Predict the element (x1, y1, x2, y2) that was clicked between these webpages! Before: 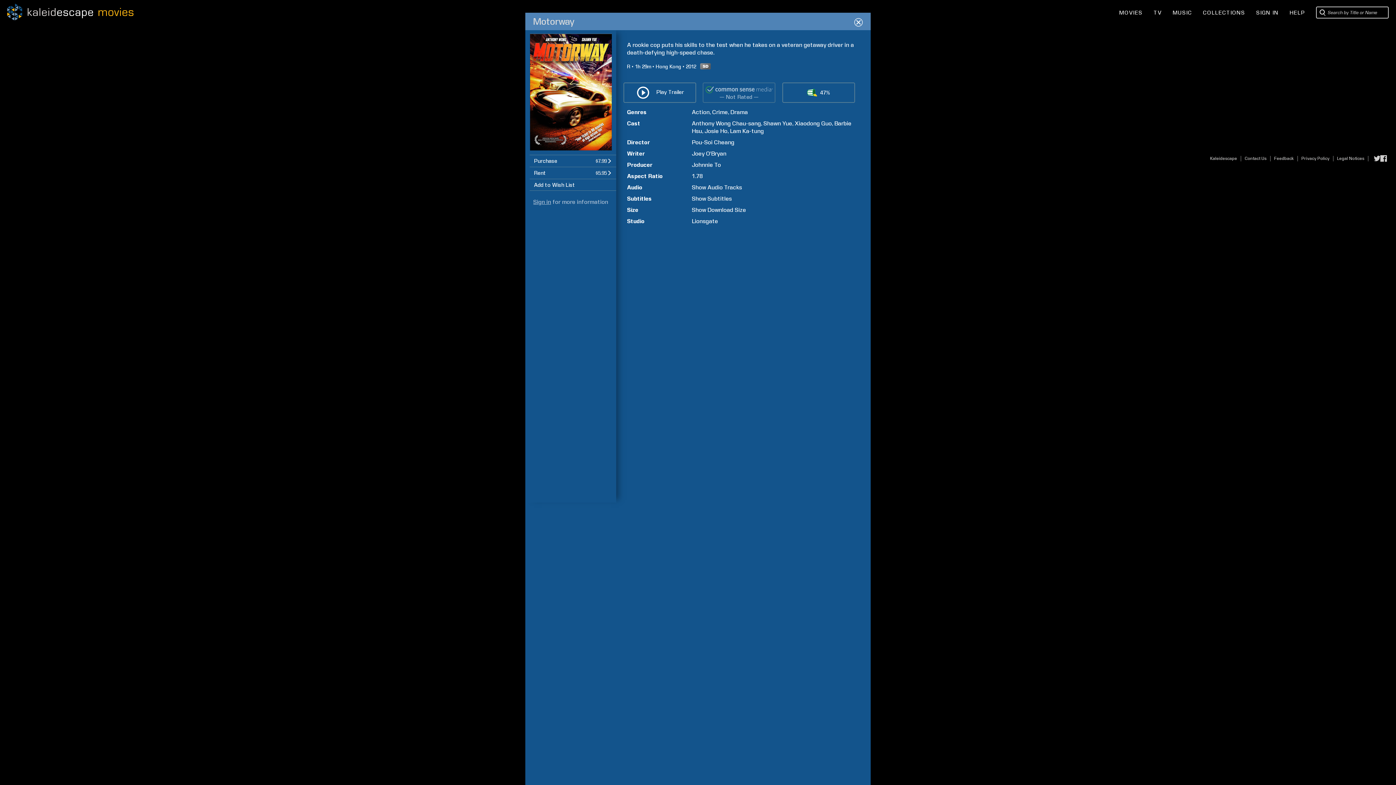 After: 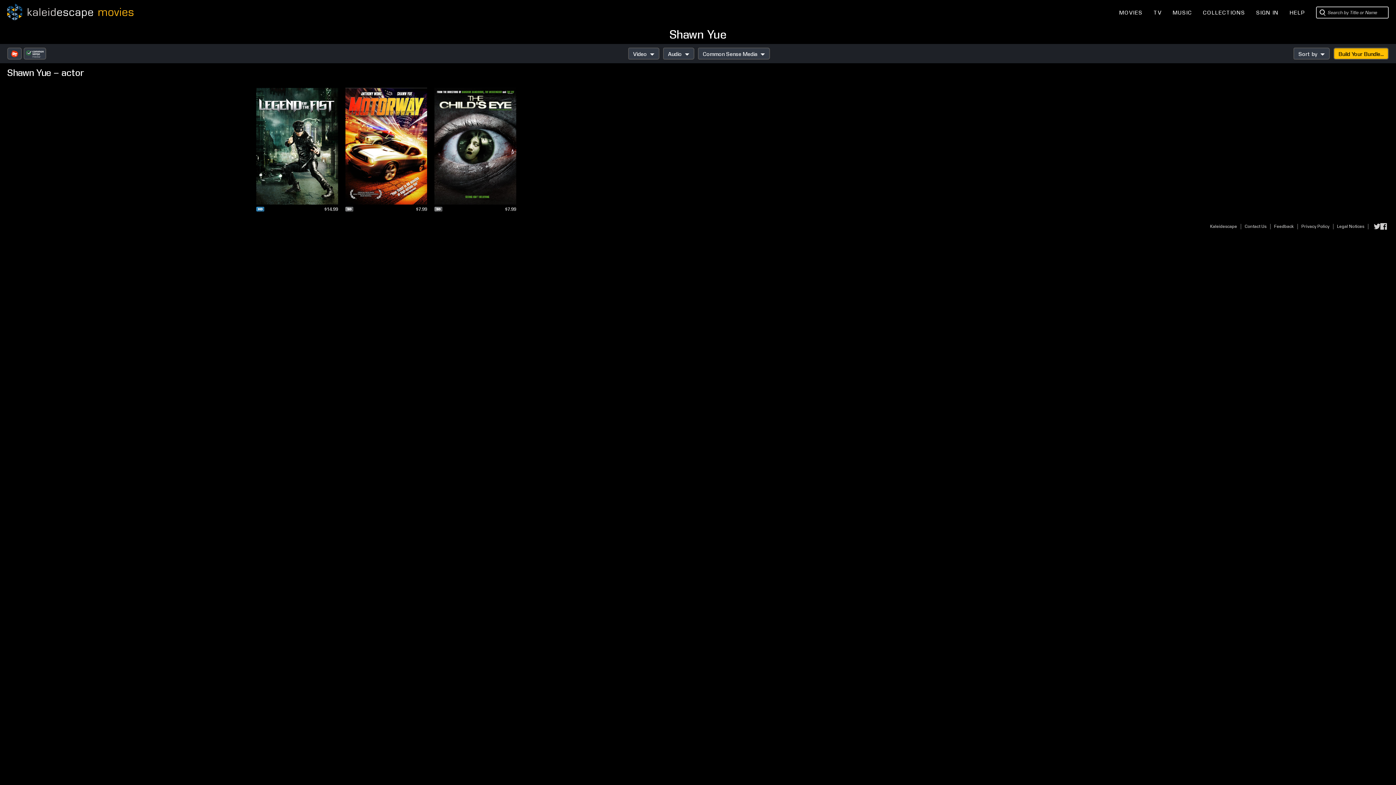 Action: bbox: (763, 120, 792, 126) label: Shawn Yue